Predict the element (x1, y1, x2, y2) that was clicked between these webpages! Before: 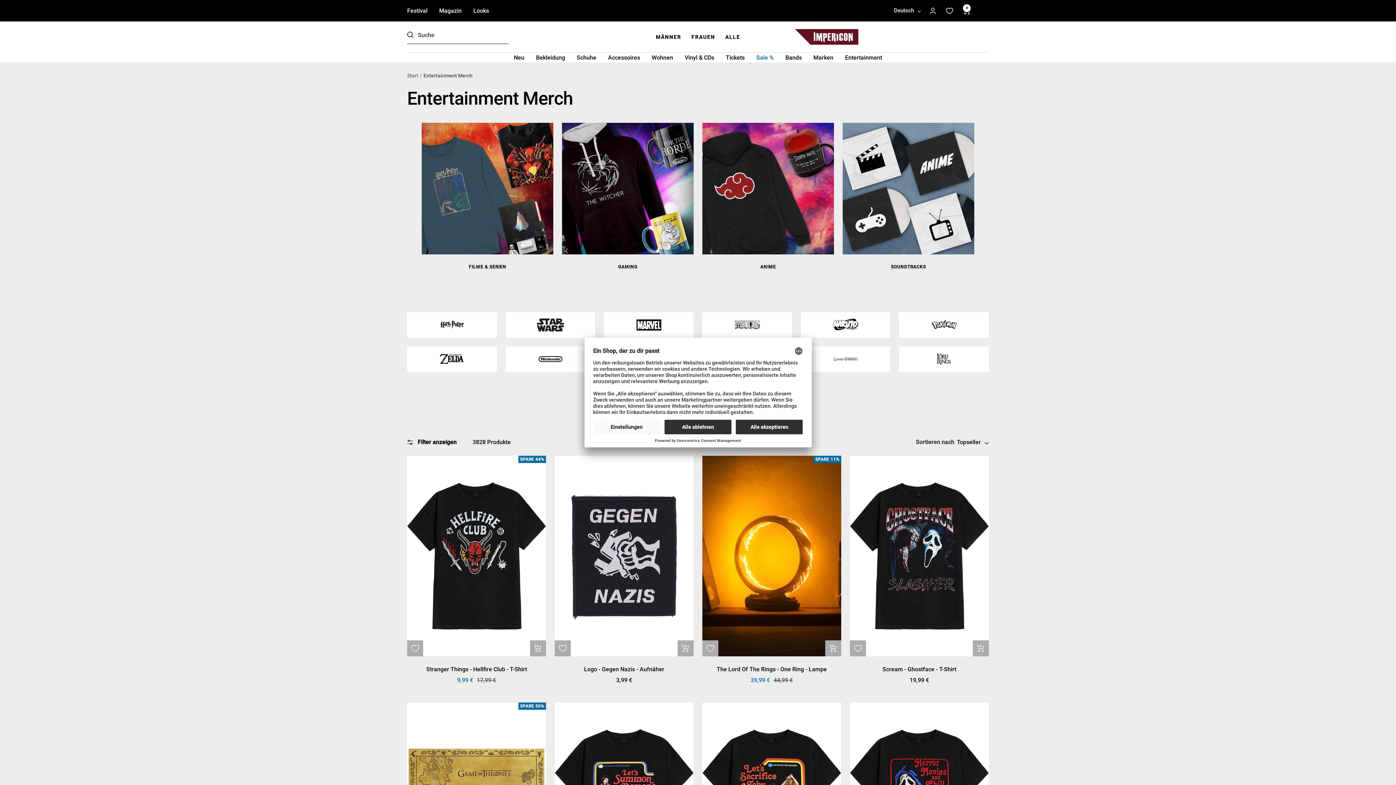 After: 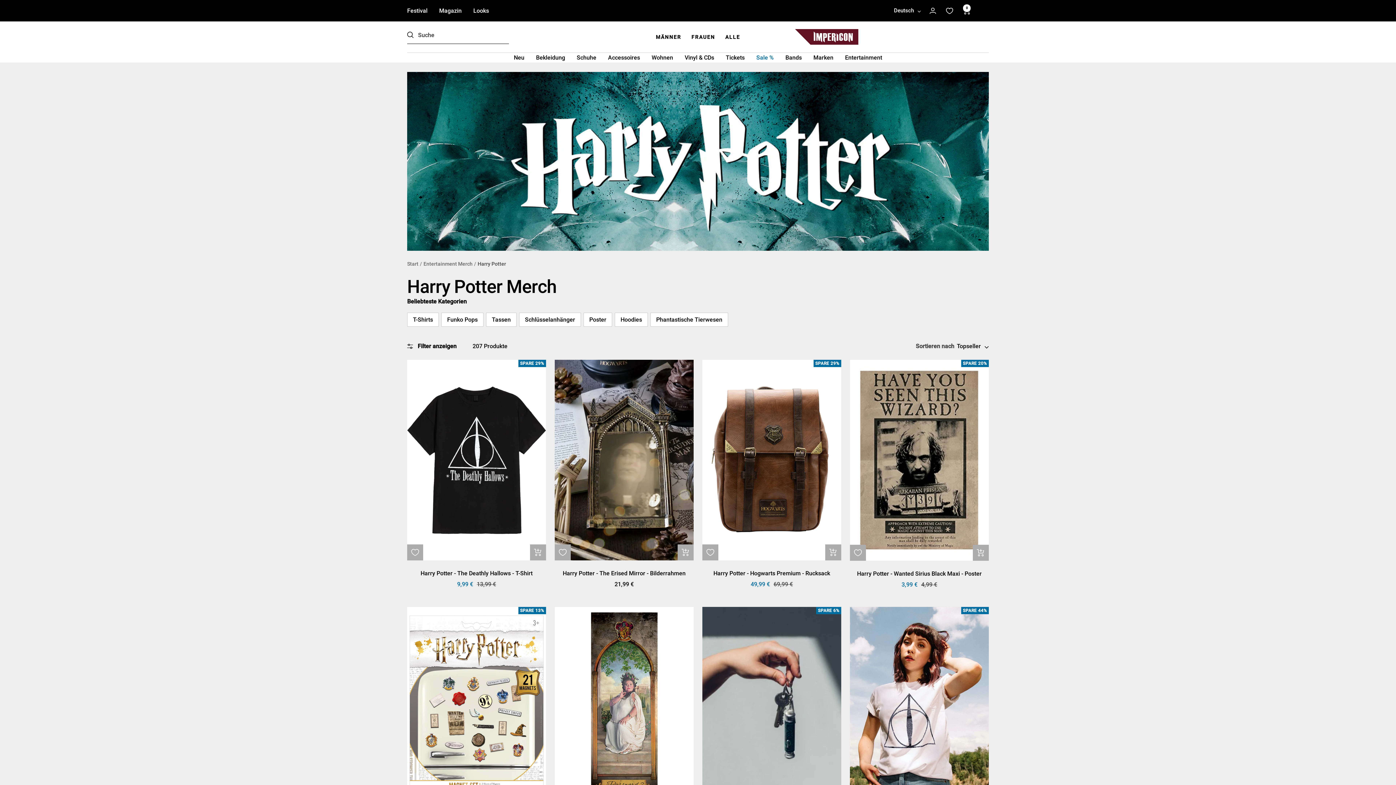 Action: bbox: (407, 312, 496, 337)